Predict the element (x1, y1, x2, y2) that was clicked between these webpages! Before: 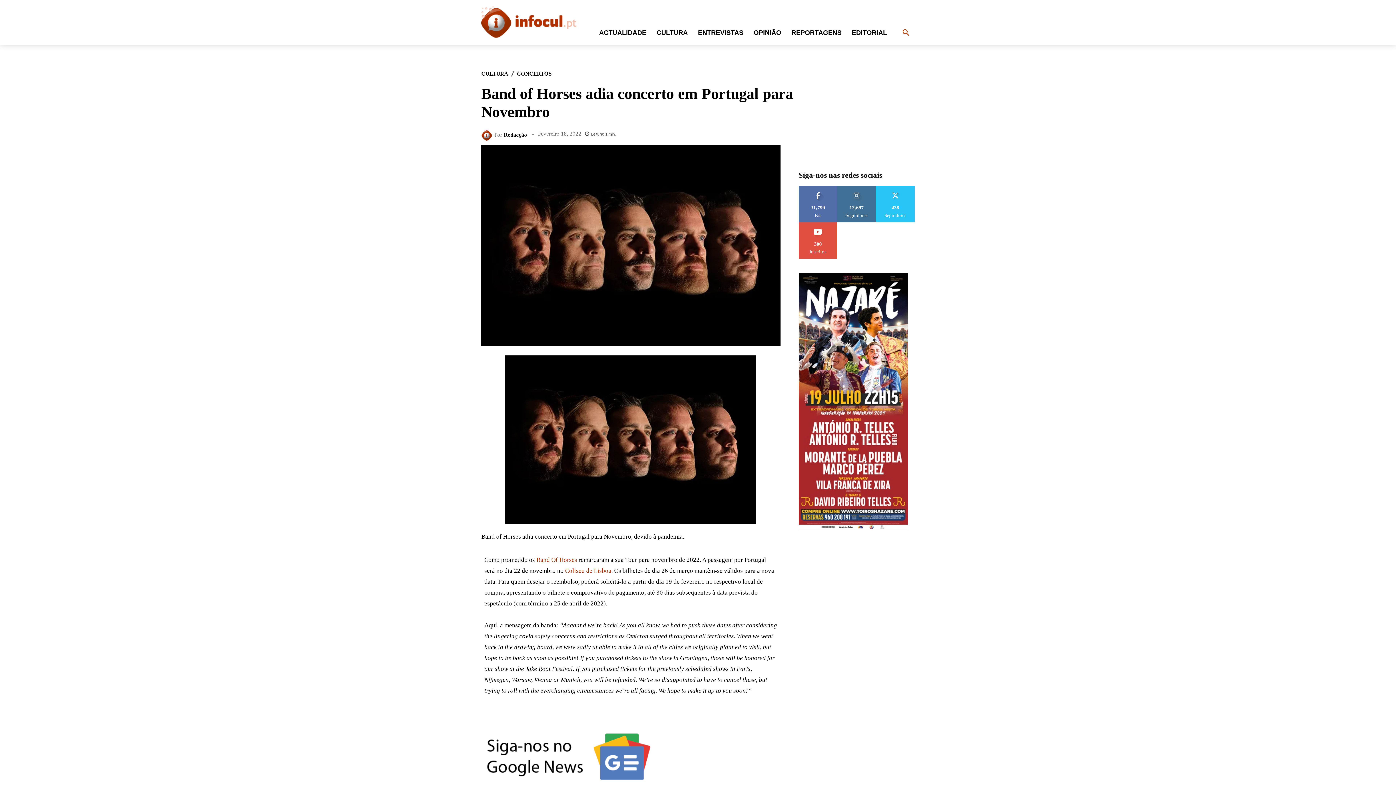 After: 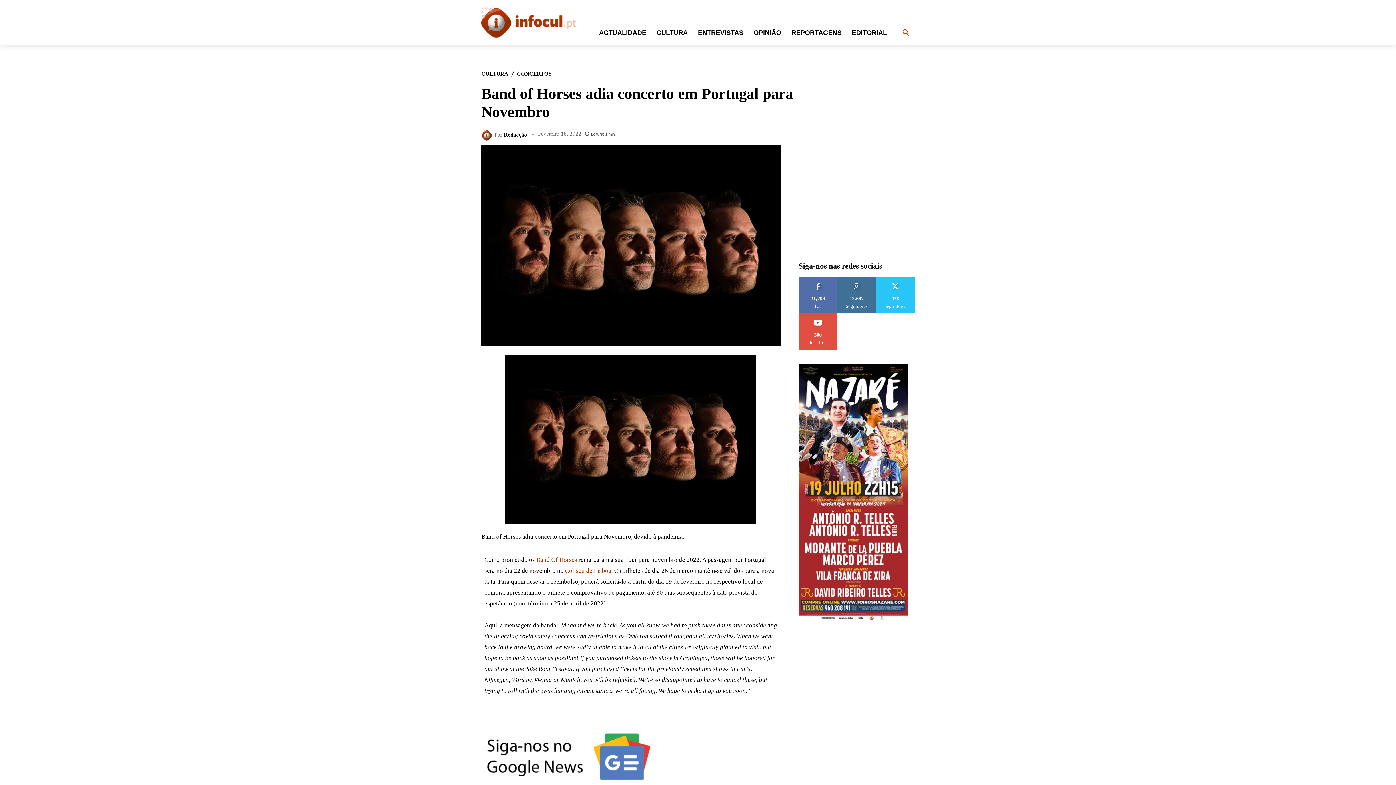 Action: label: SEGUIR bbox: (849, 186, 864, 191)